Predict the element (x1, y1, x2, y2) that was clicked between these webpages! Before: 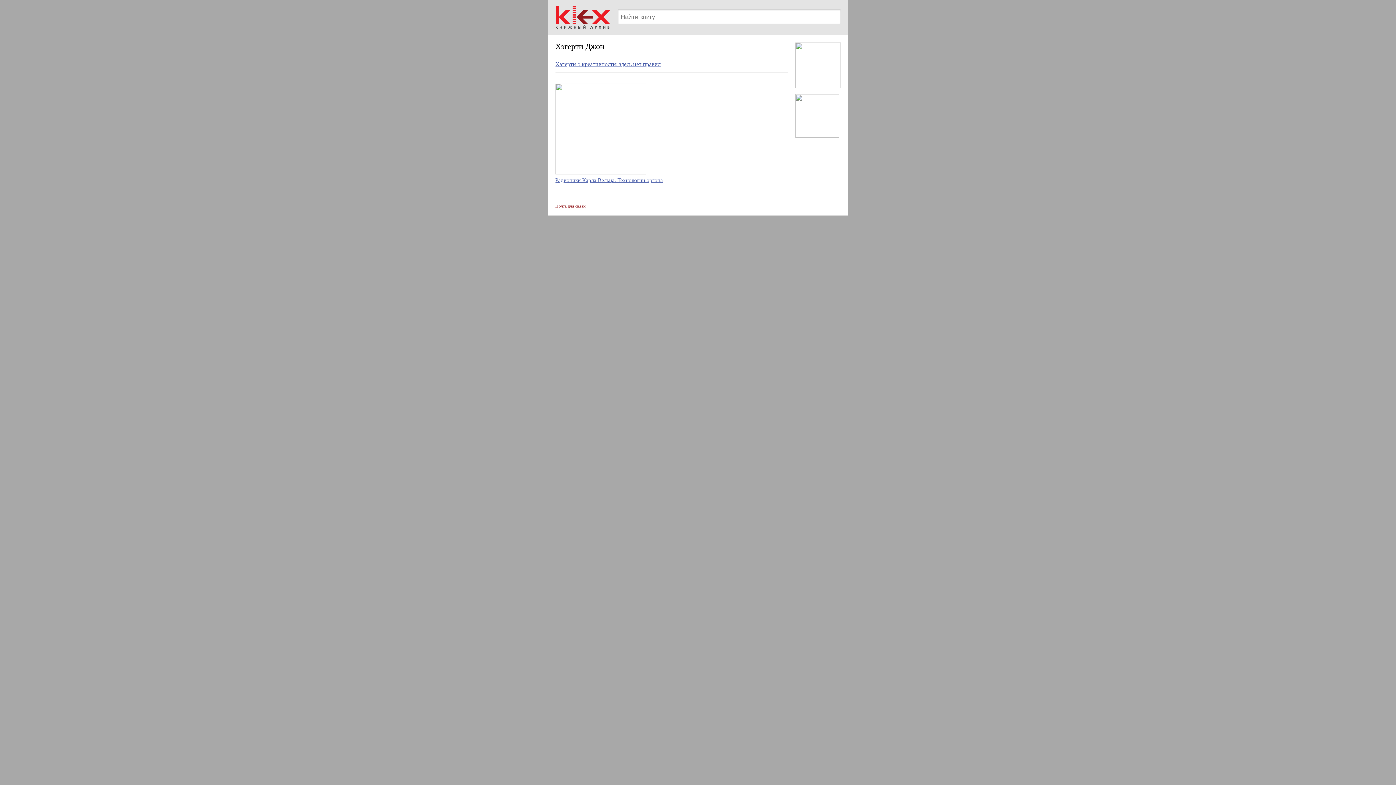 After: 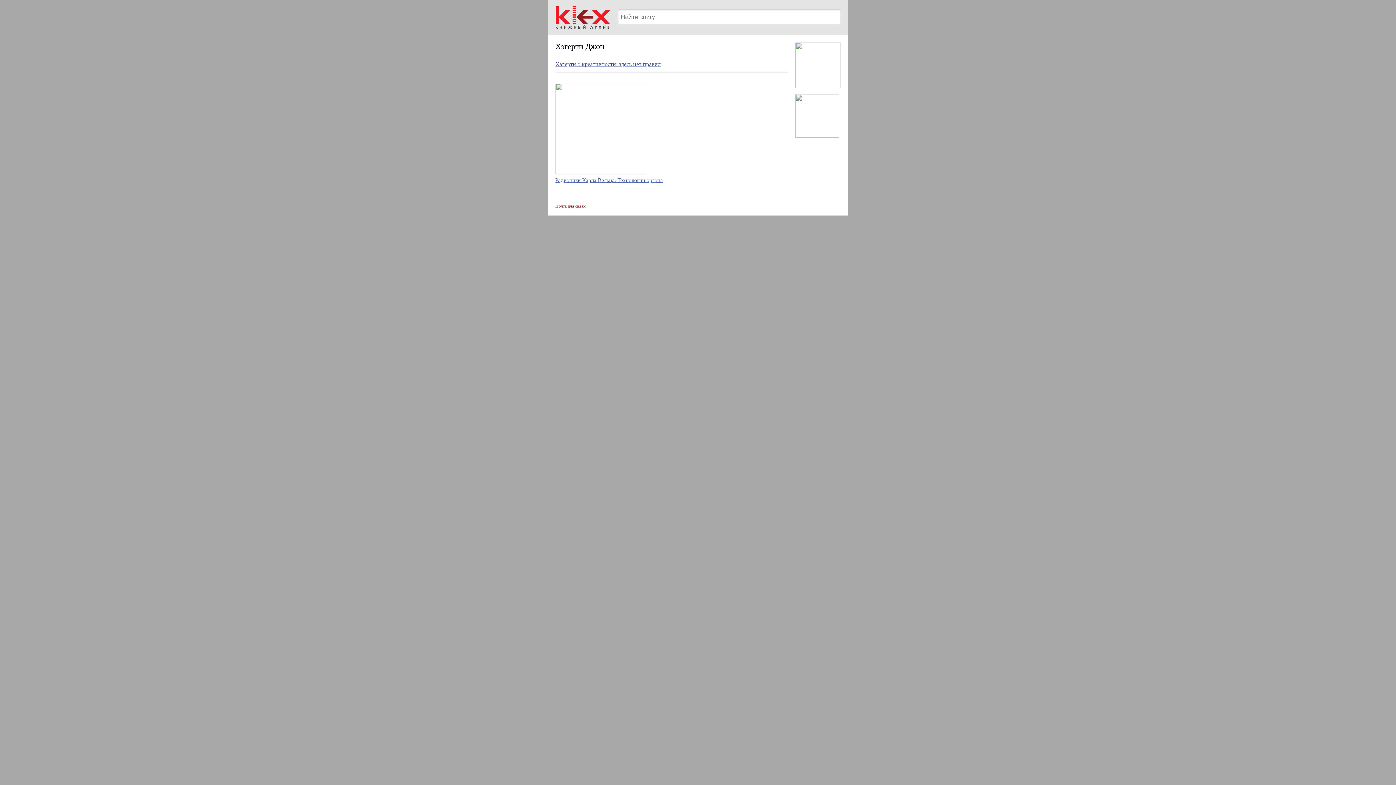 Action: bbox: (795, 133, 839, 138)